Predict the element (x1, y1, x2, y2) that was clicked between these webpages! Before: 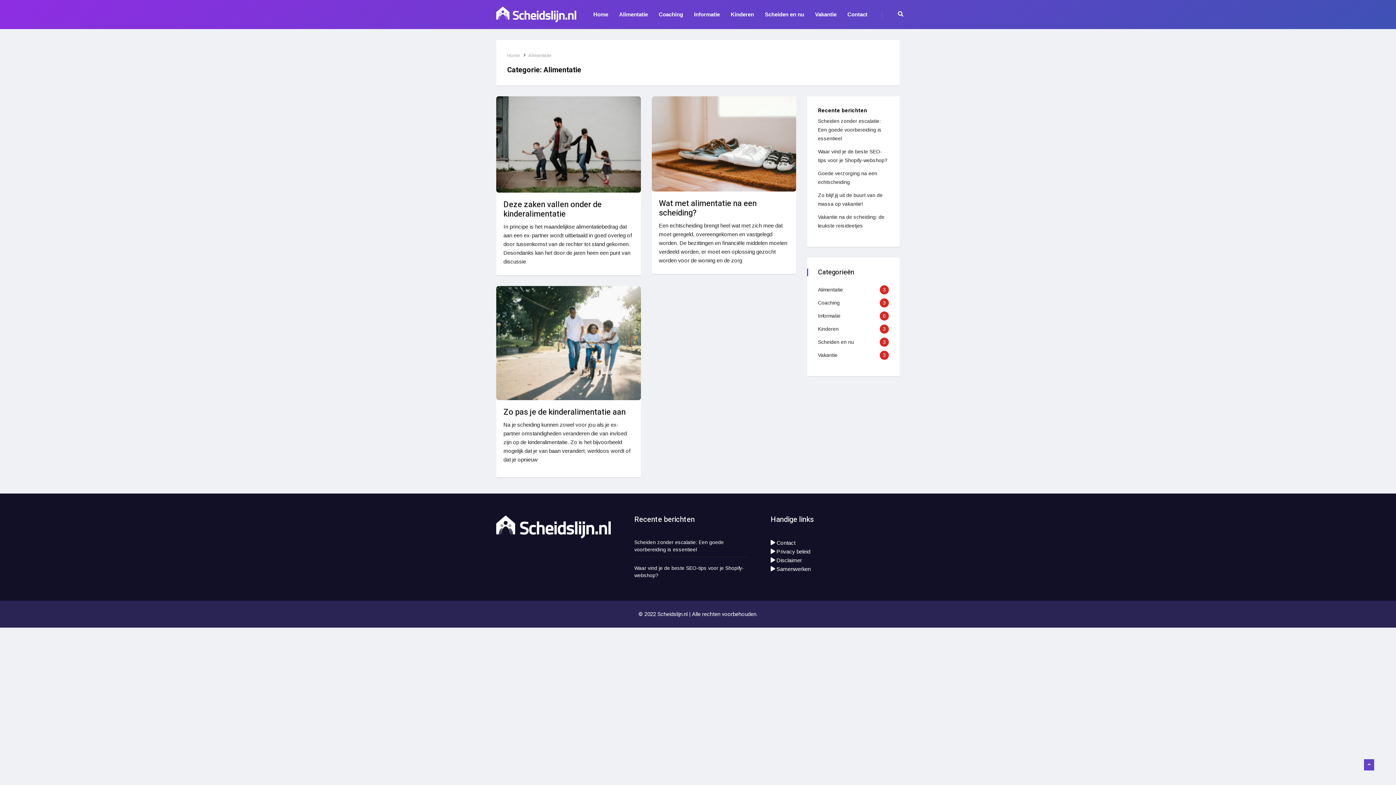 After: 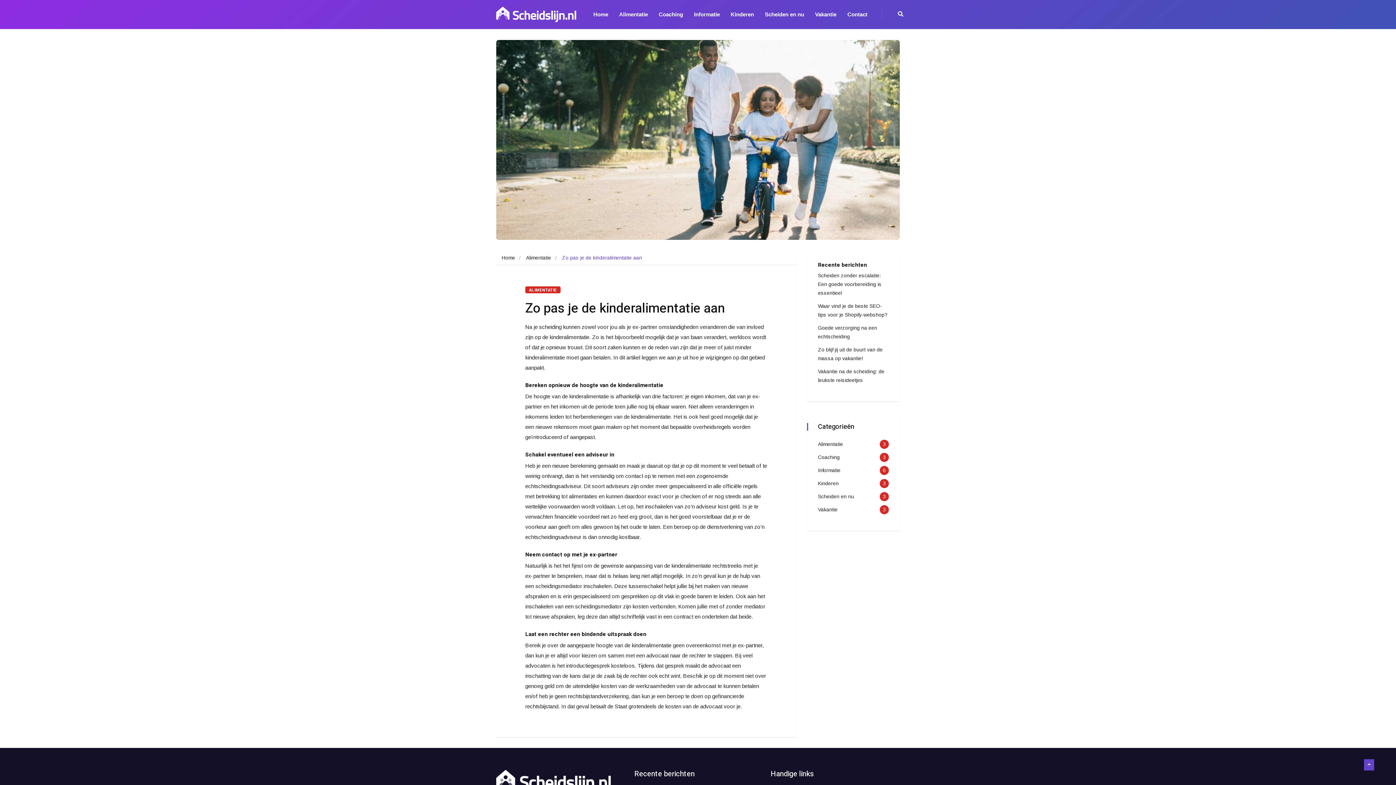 Action: label: Zo pas je de kinderalimentatie aan bbox: (503, 406, 625, 418)